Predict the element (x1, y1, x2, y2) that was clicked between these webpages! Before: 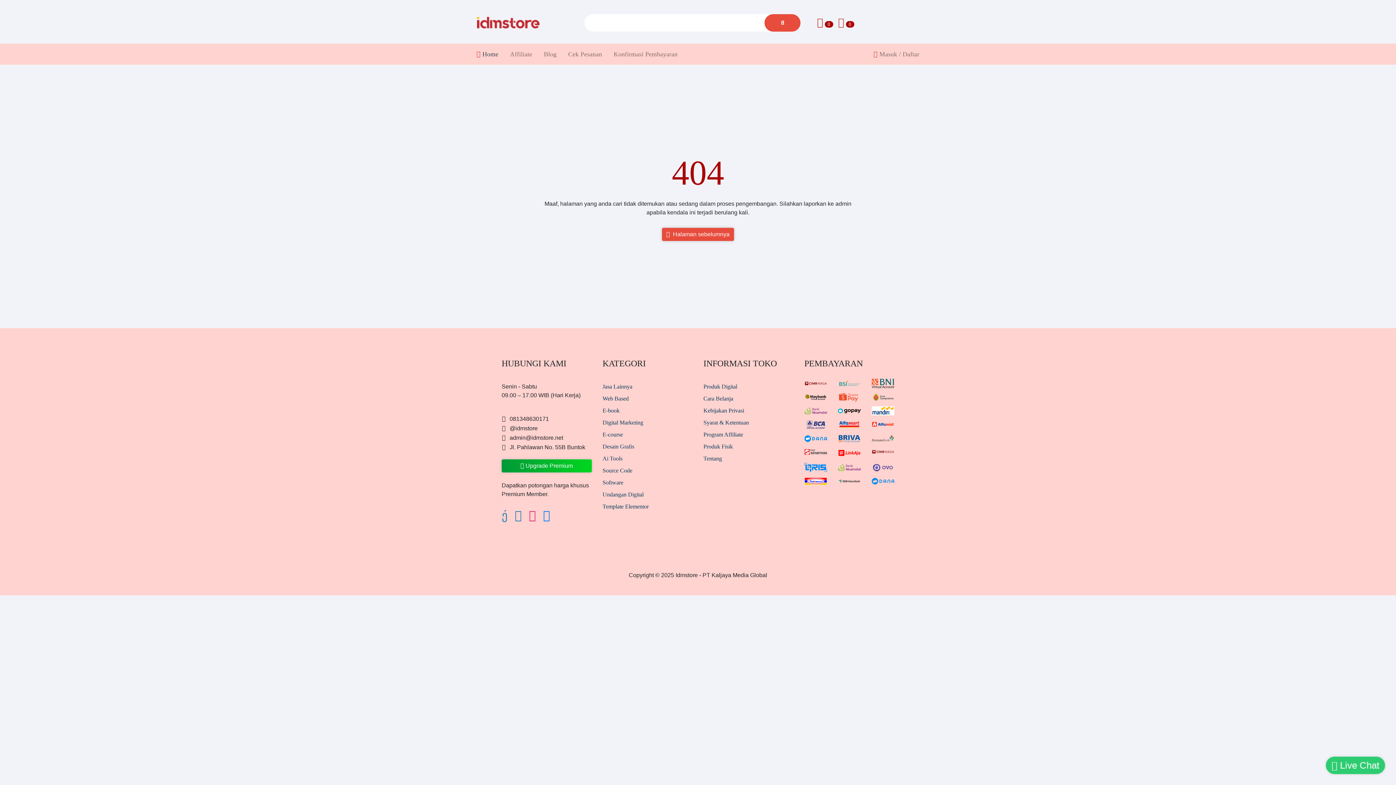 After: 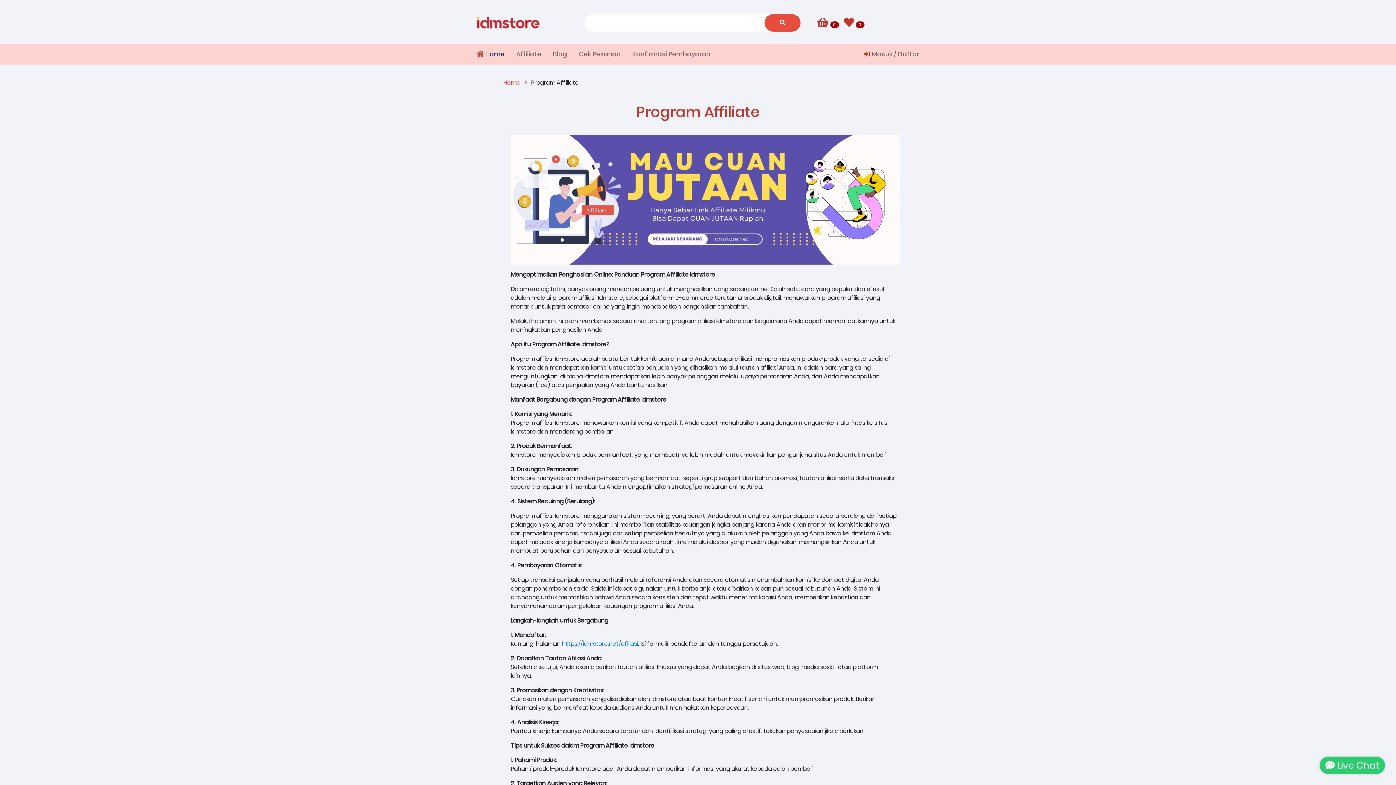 Action: label: Program Affiliate bbox: (703, 430, 793, 439)